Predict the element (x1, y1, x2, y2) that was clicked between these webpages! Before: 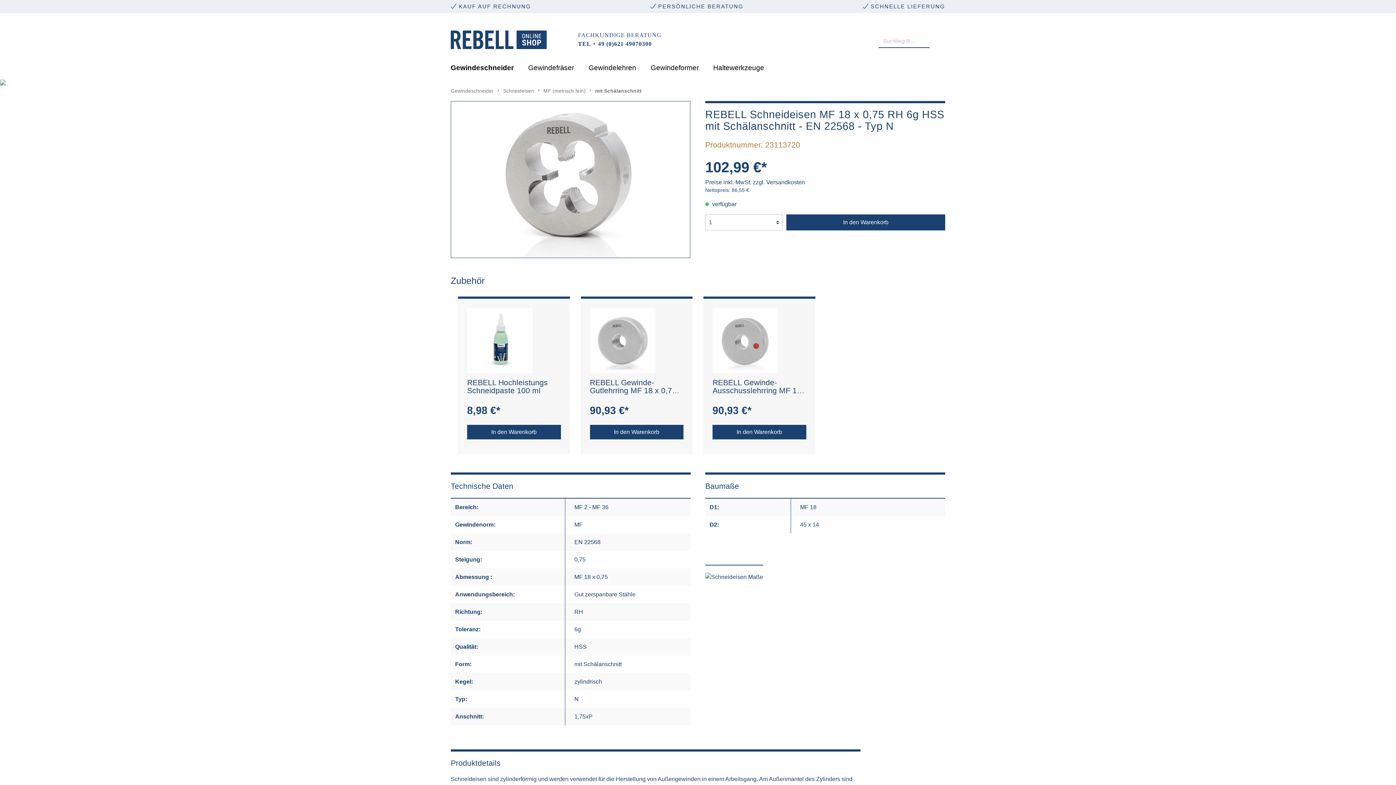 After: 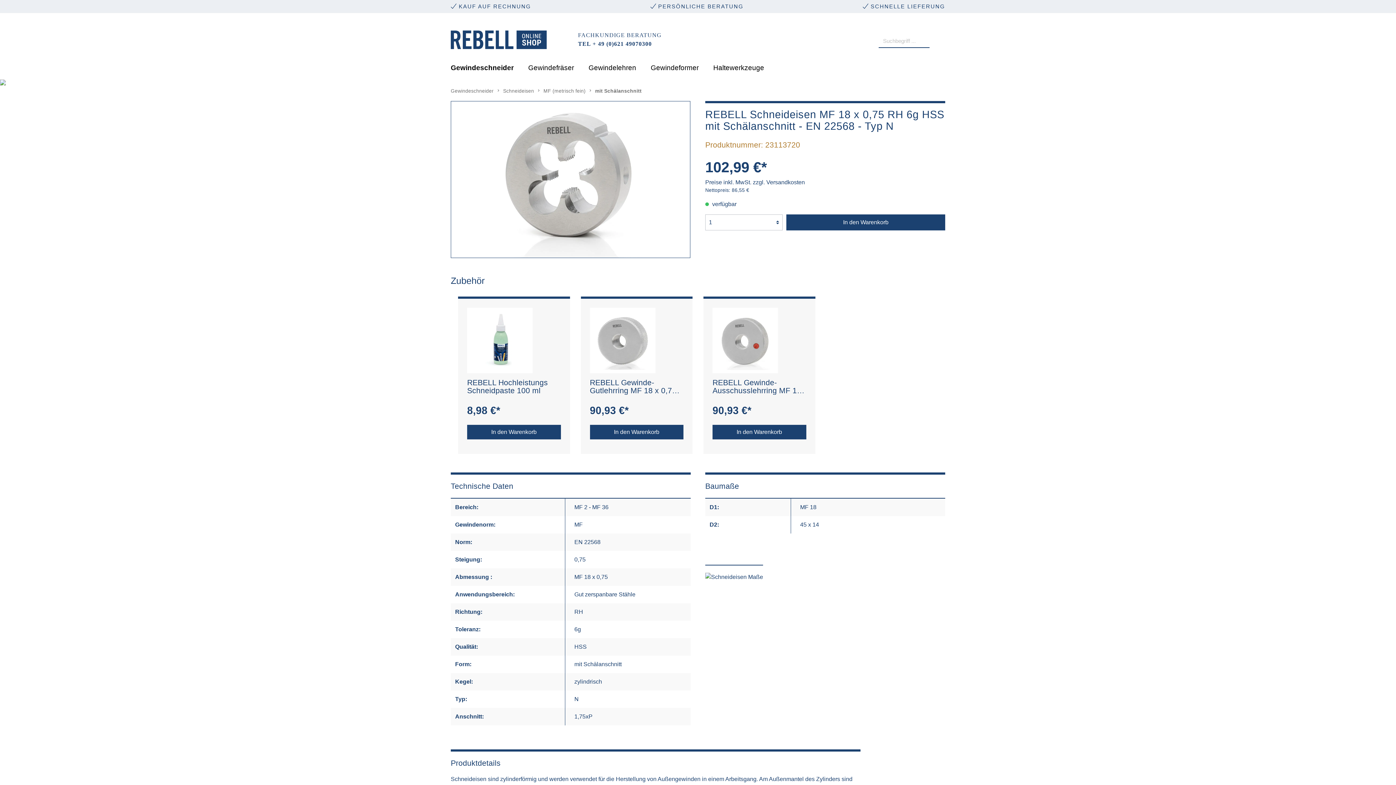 Action: bbox: (878, 31, 883, 47) label: Suchen